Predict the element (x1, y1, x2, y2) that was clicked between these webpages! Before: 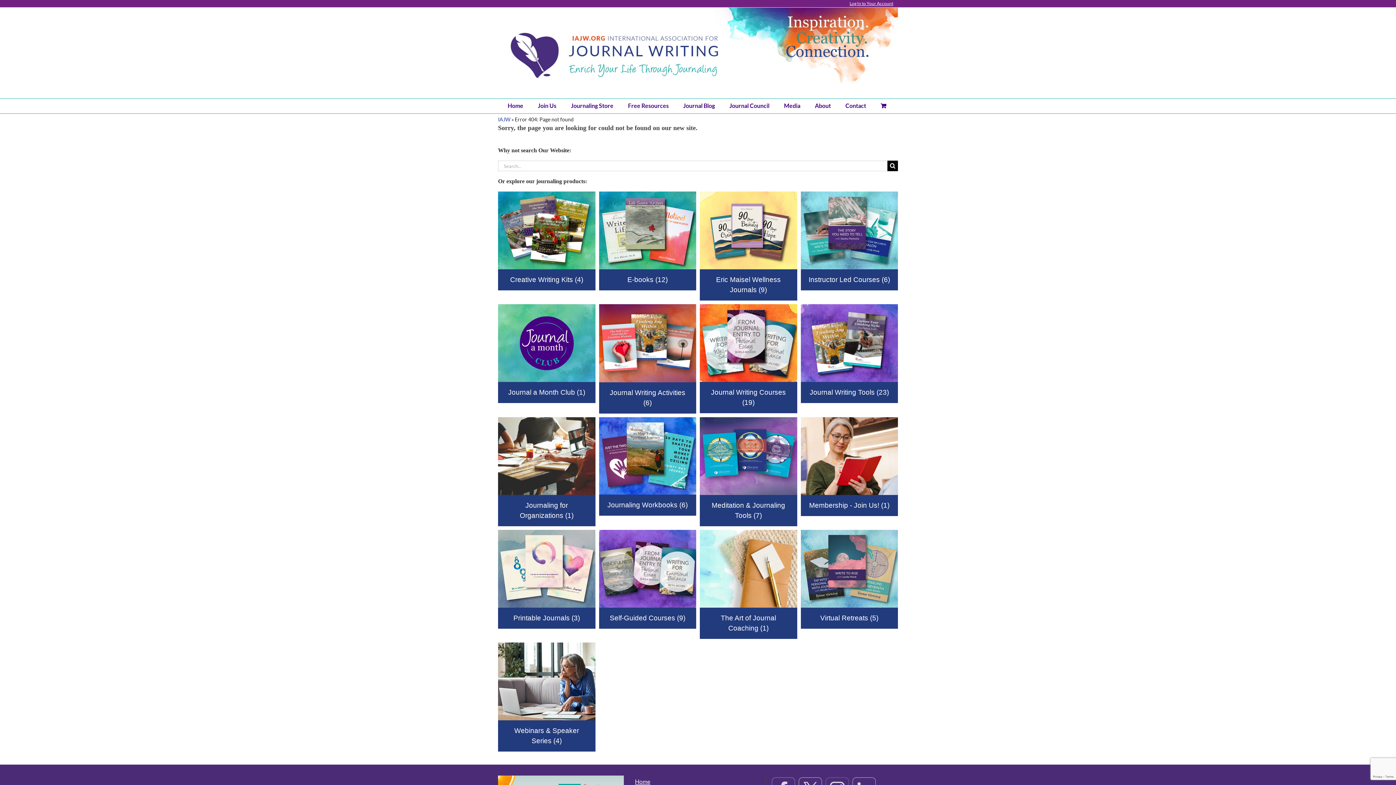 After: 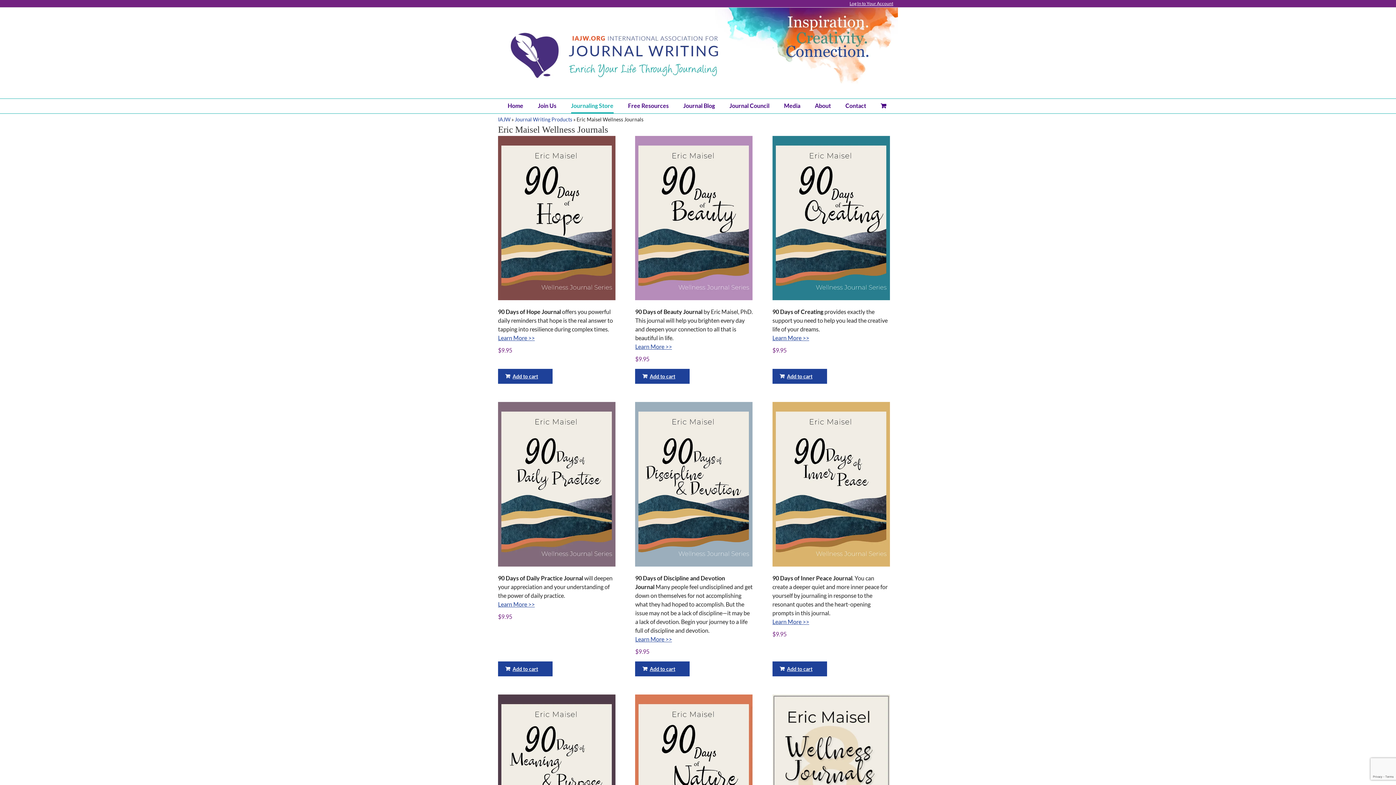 Action: label: Visit product category Eric Maisel Wellness Journals bbox: (700, 191, 797, 300)